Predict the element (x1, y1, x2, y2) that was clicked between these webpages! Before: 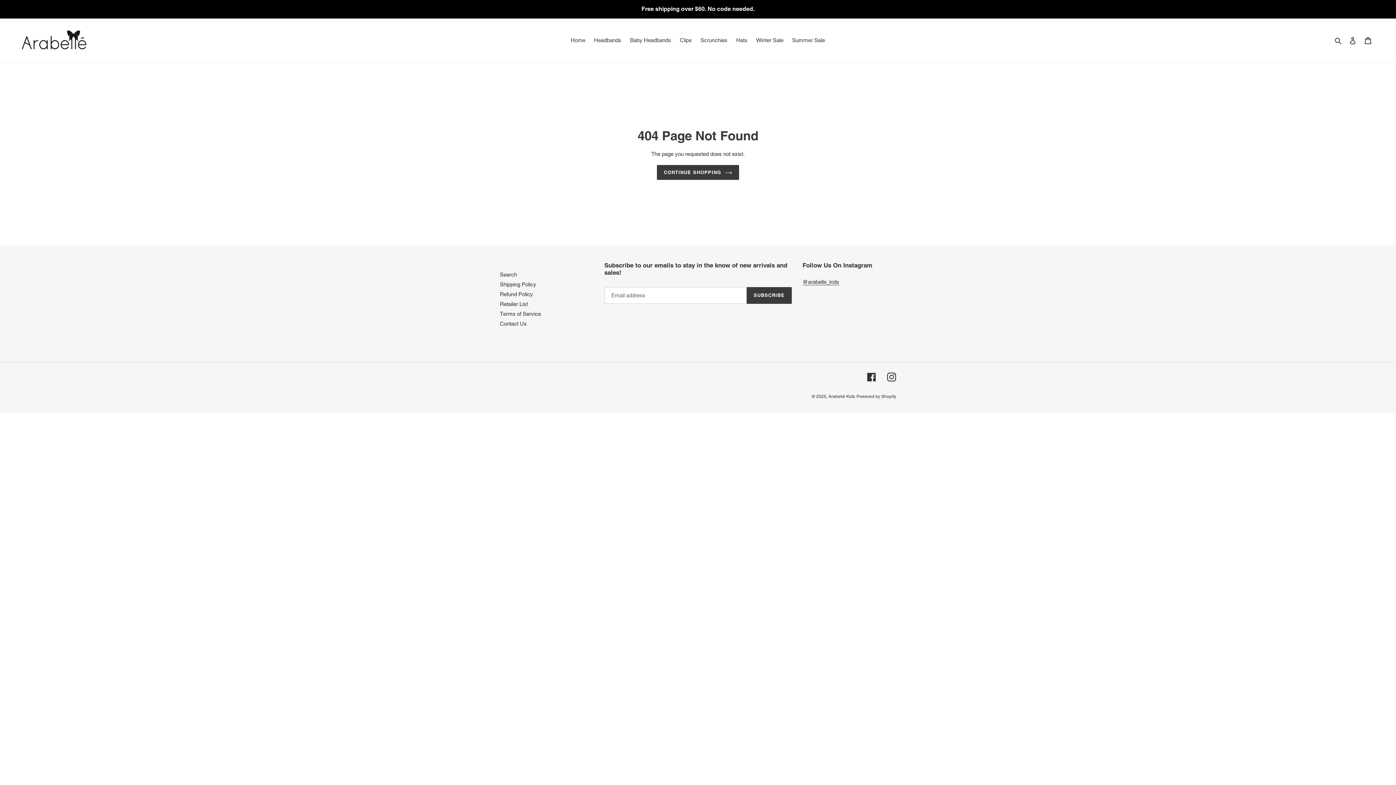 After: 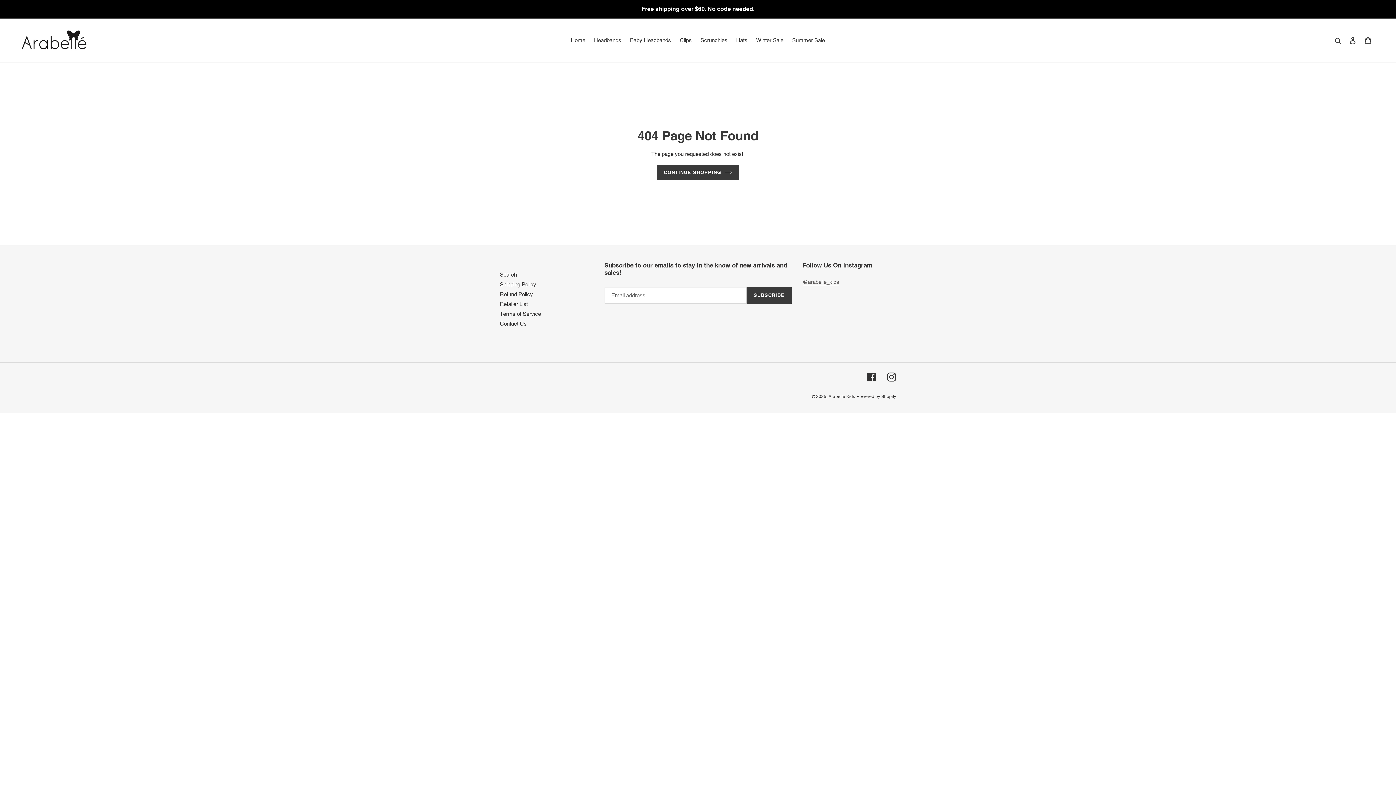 Action: label: @arabelle_kids bbox: (802, 278, 839, 285)